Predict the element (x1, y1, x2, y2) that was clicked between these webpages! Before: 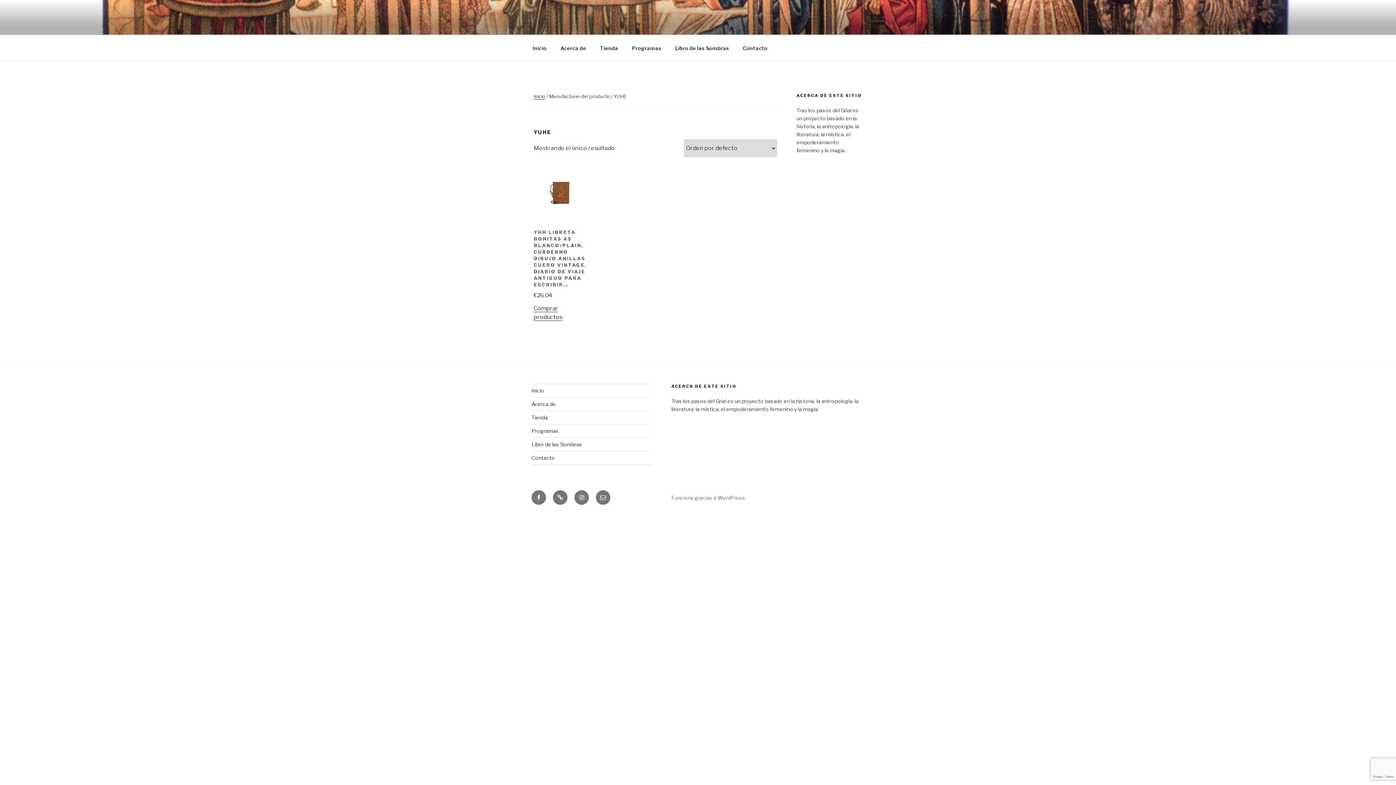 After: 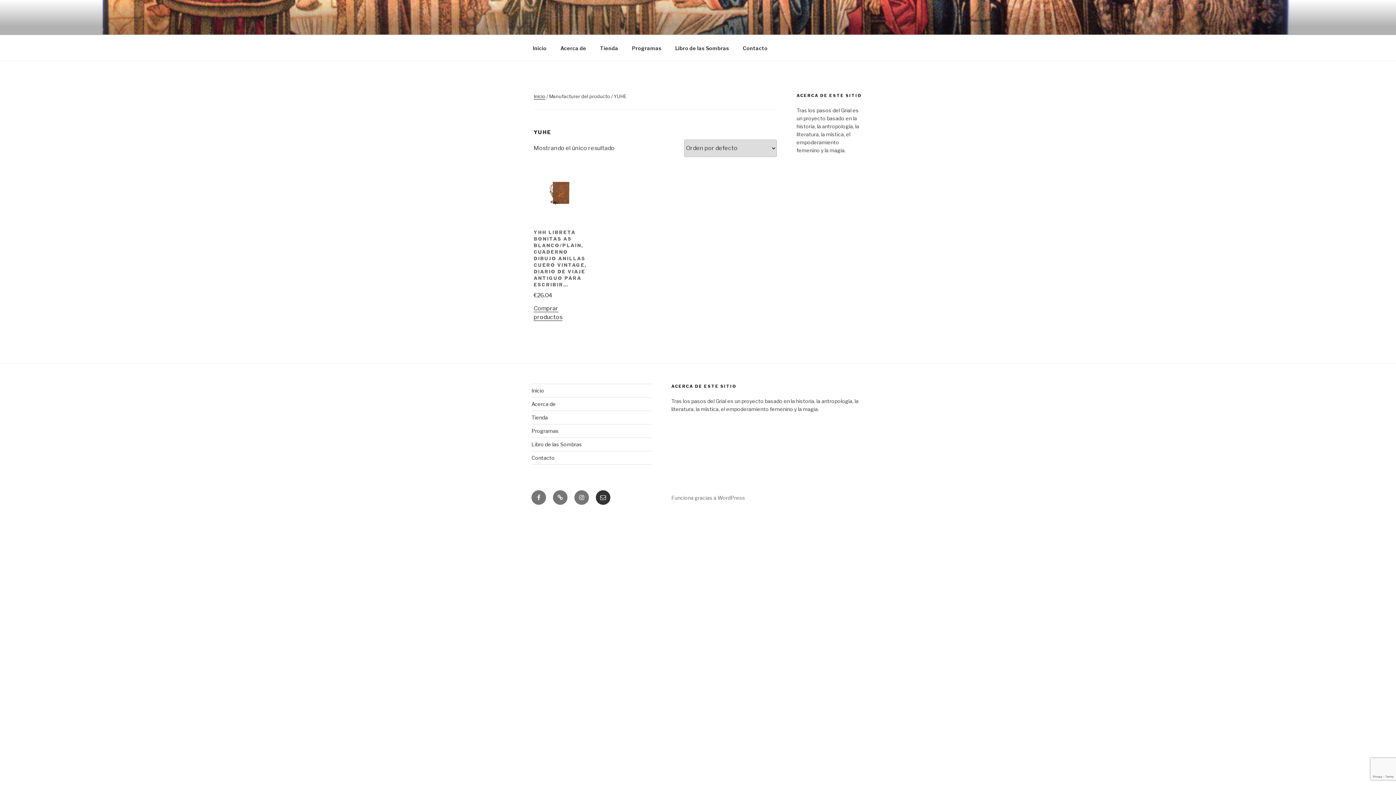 Action: bbox: (596, 490, 610, 505) label: Correo electrónico